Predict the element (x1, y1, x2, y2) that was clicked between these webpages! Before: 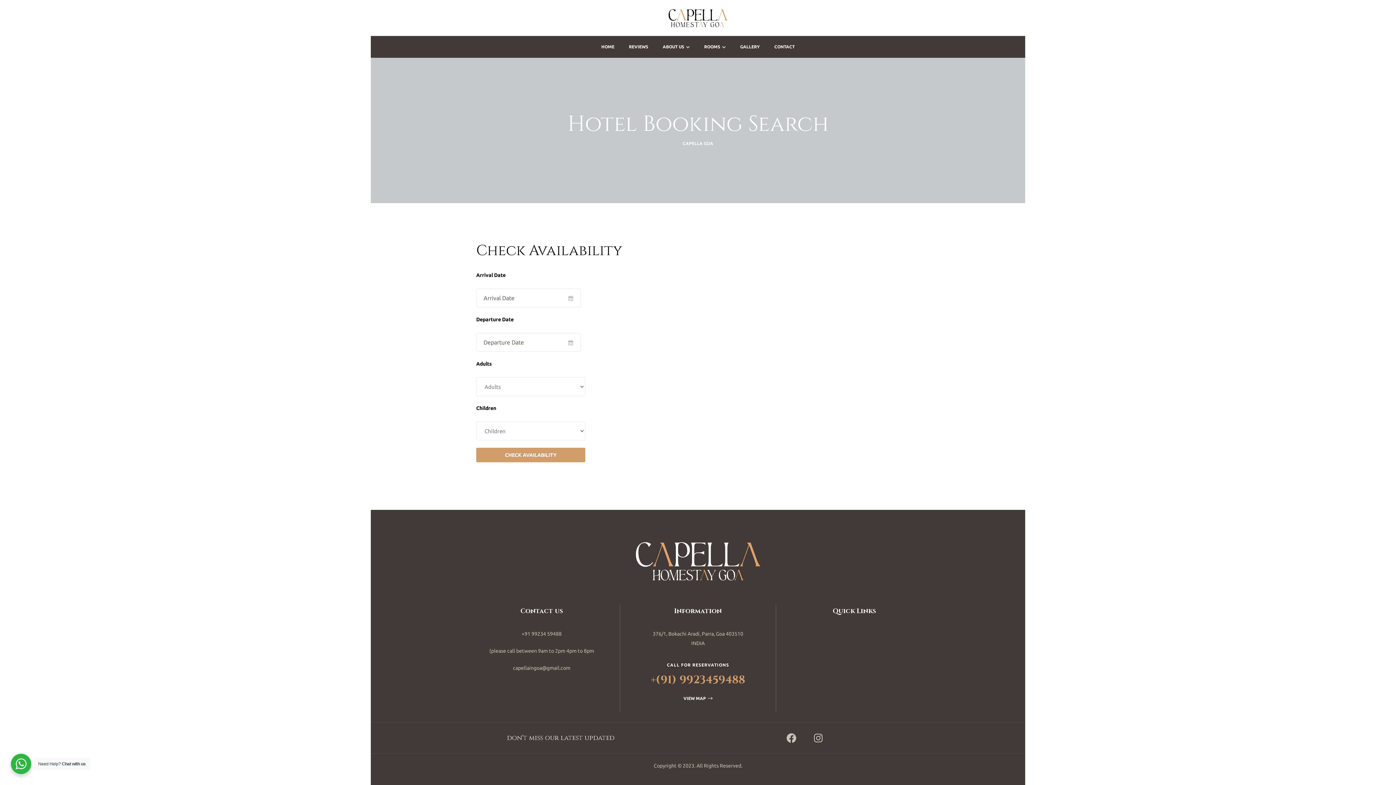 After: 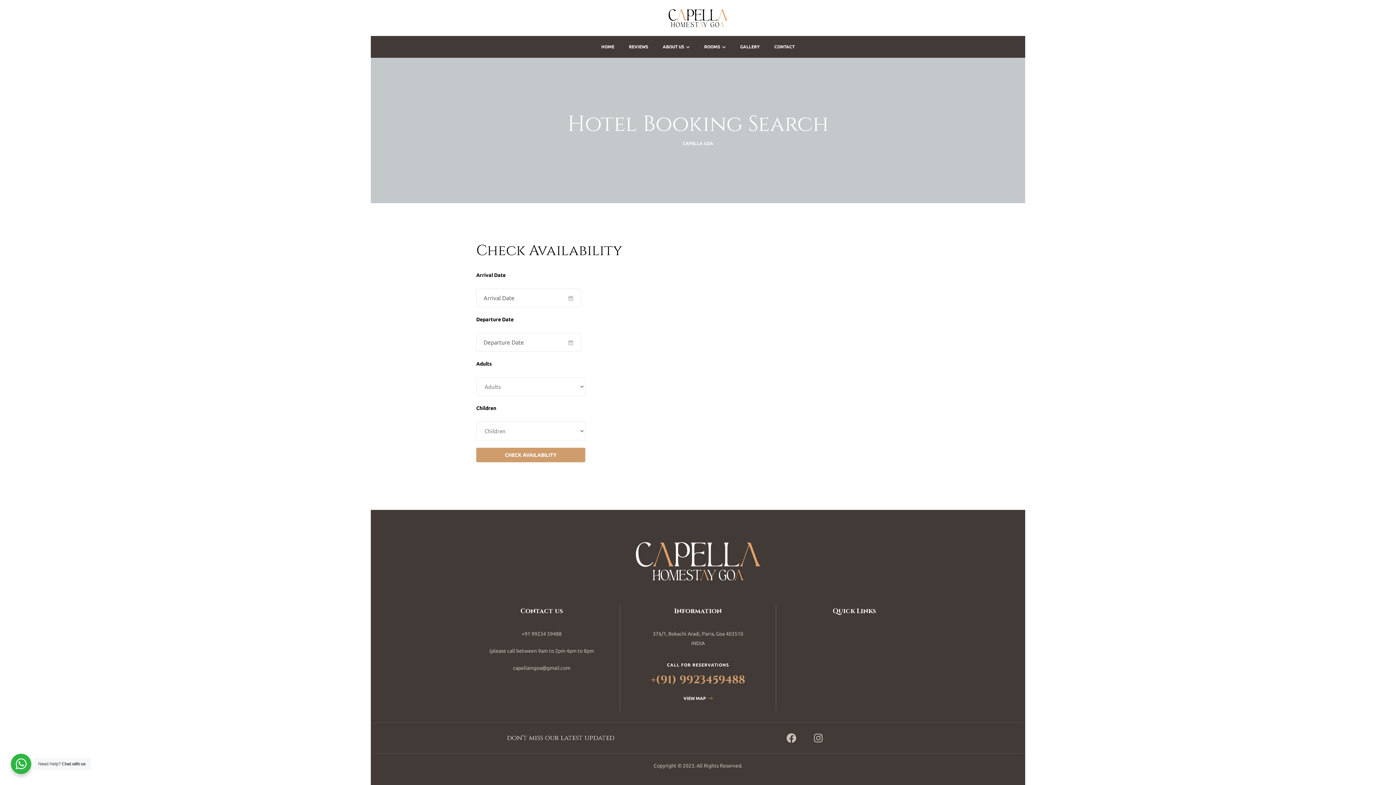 Action: label: VIEW MAP bbox: (672, 689, 723, 708)